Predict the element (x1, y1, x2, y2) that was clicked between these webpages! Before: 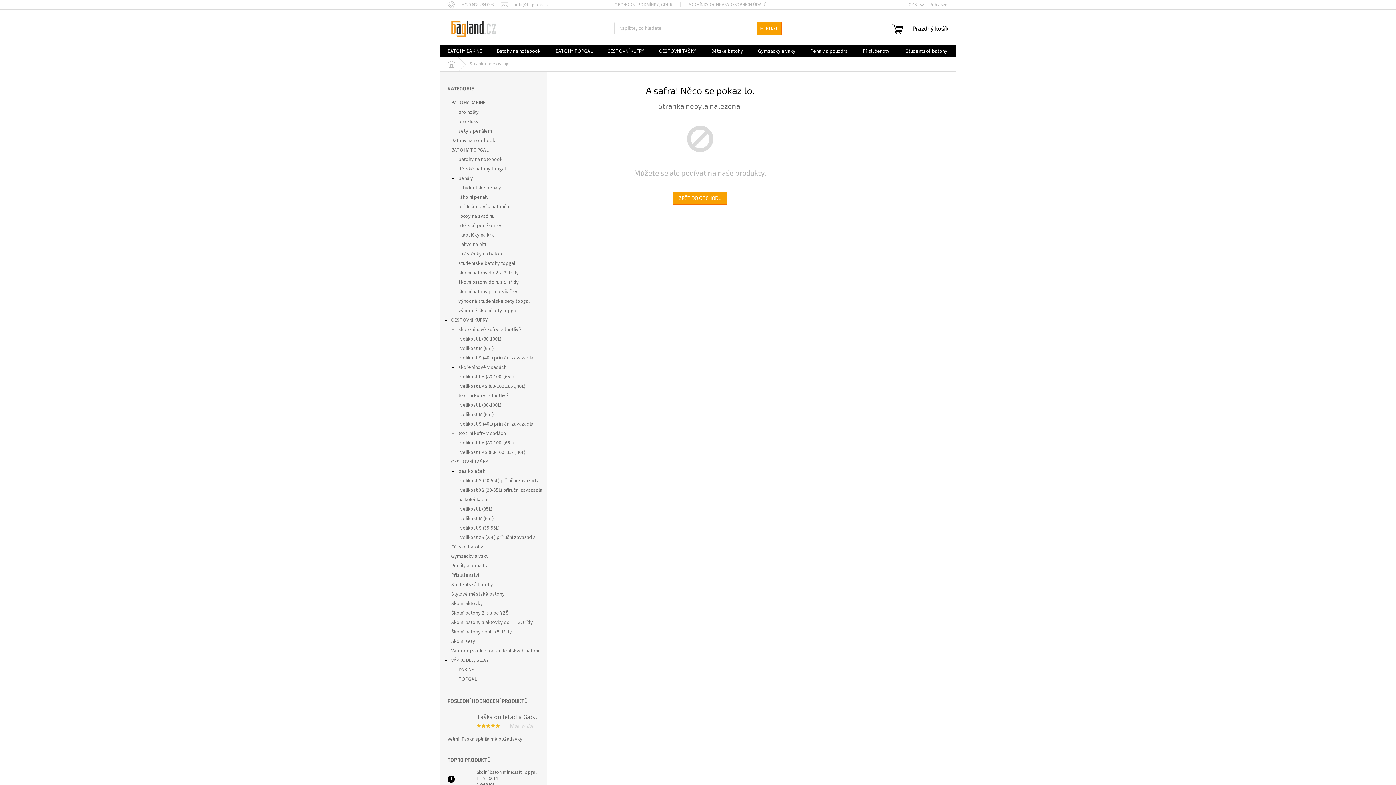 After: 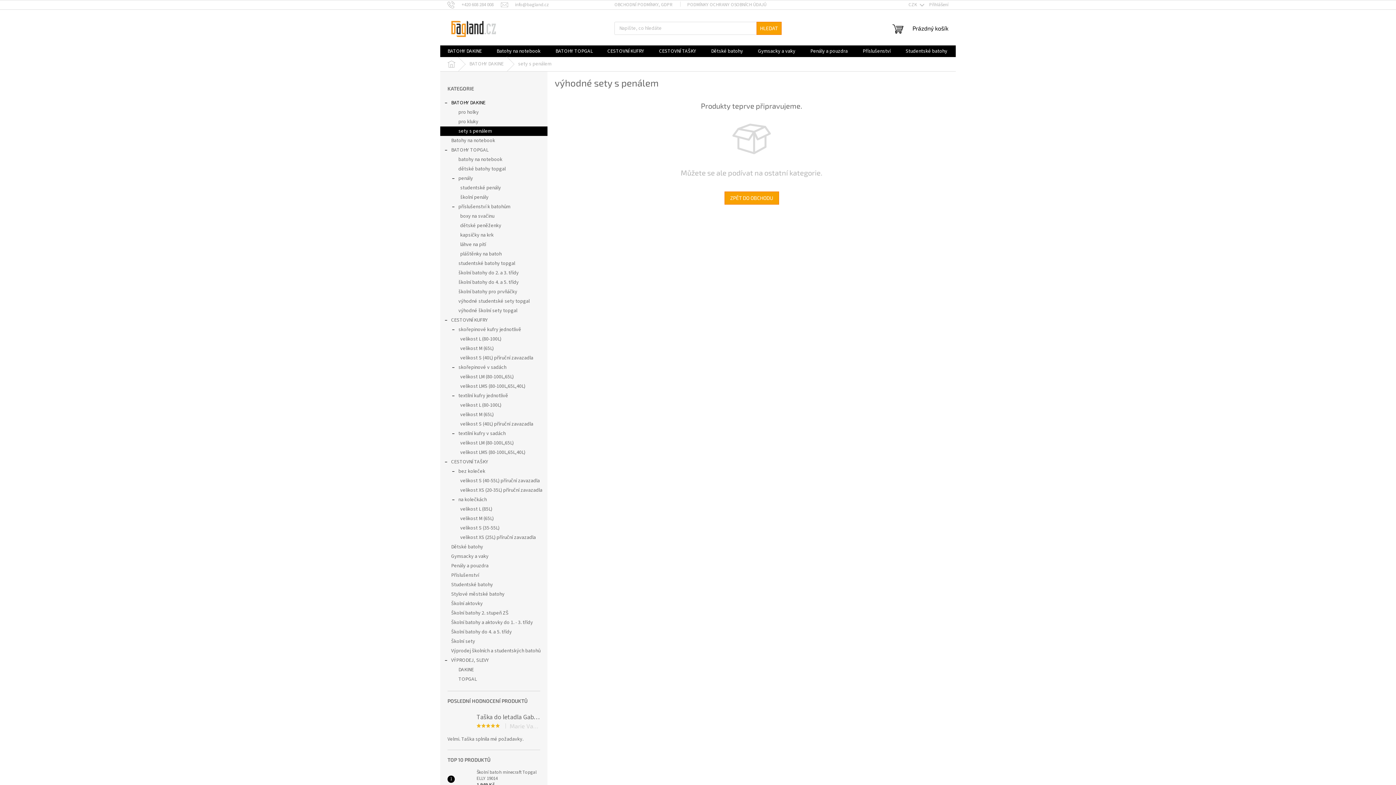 Action: label: sety s penálem bbox: (440, 126, 547, 136)